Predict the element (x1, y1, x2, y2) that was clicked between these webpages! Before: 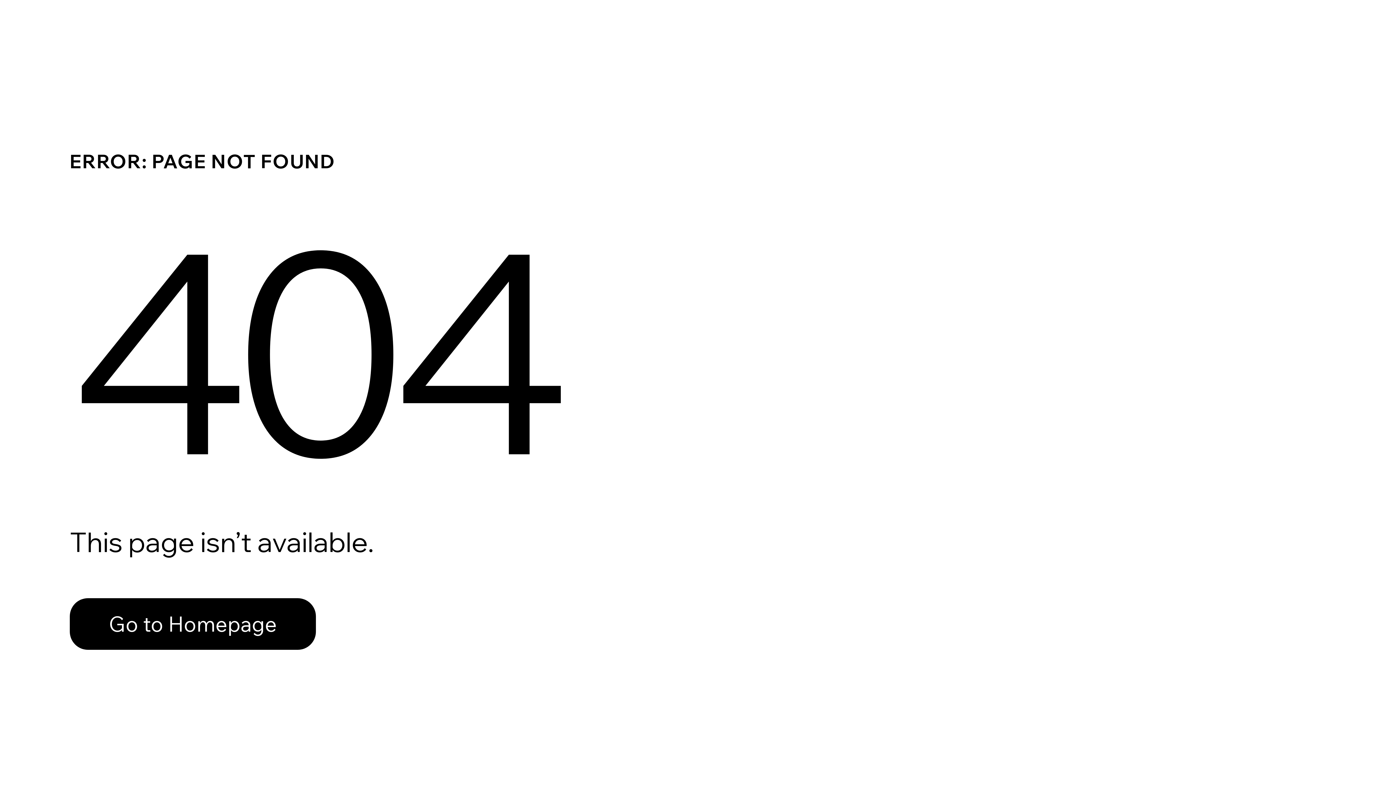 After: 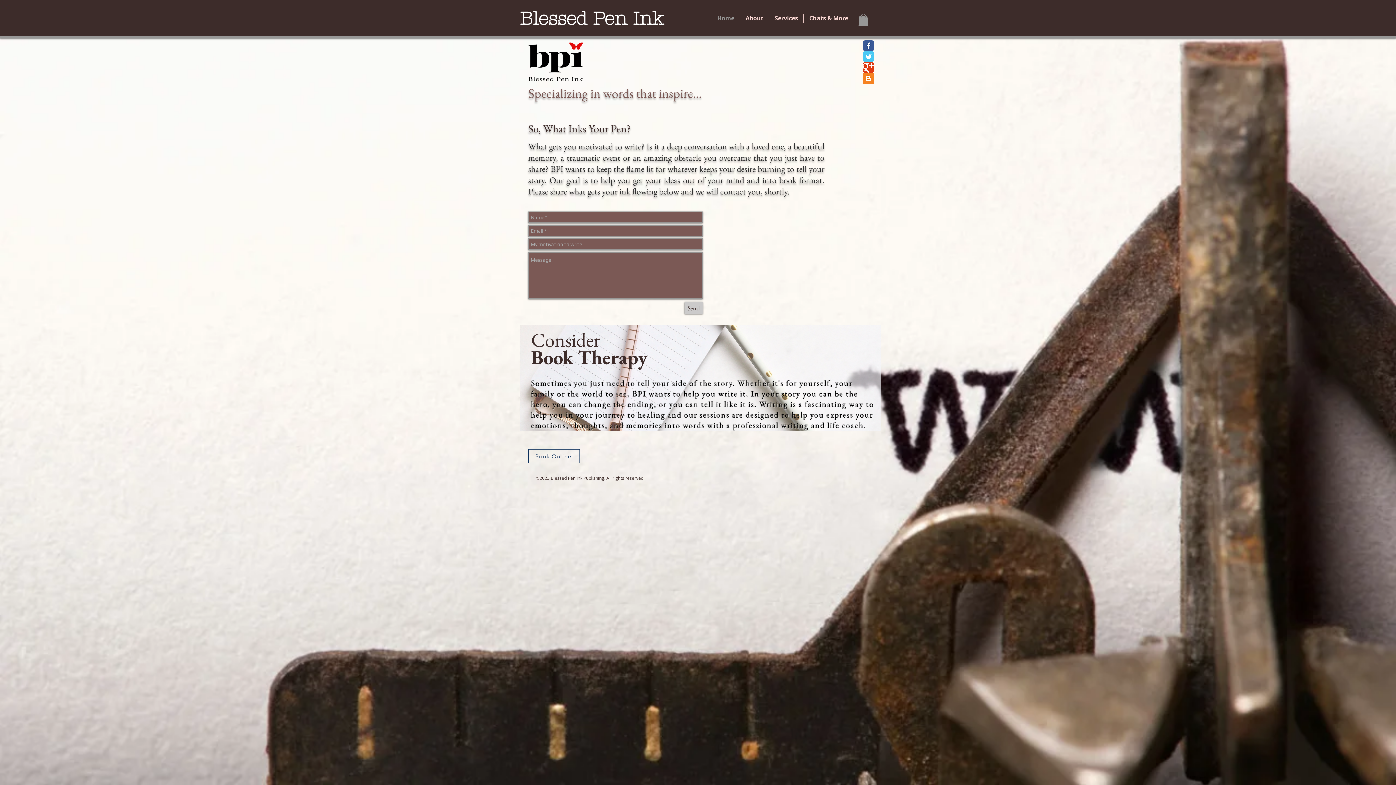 Action: label: Go to Homepage bbox: (69, 598, 316, 650)